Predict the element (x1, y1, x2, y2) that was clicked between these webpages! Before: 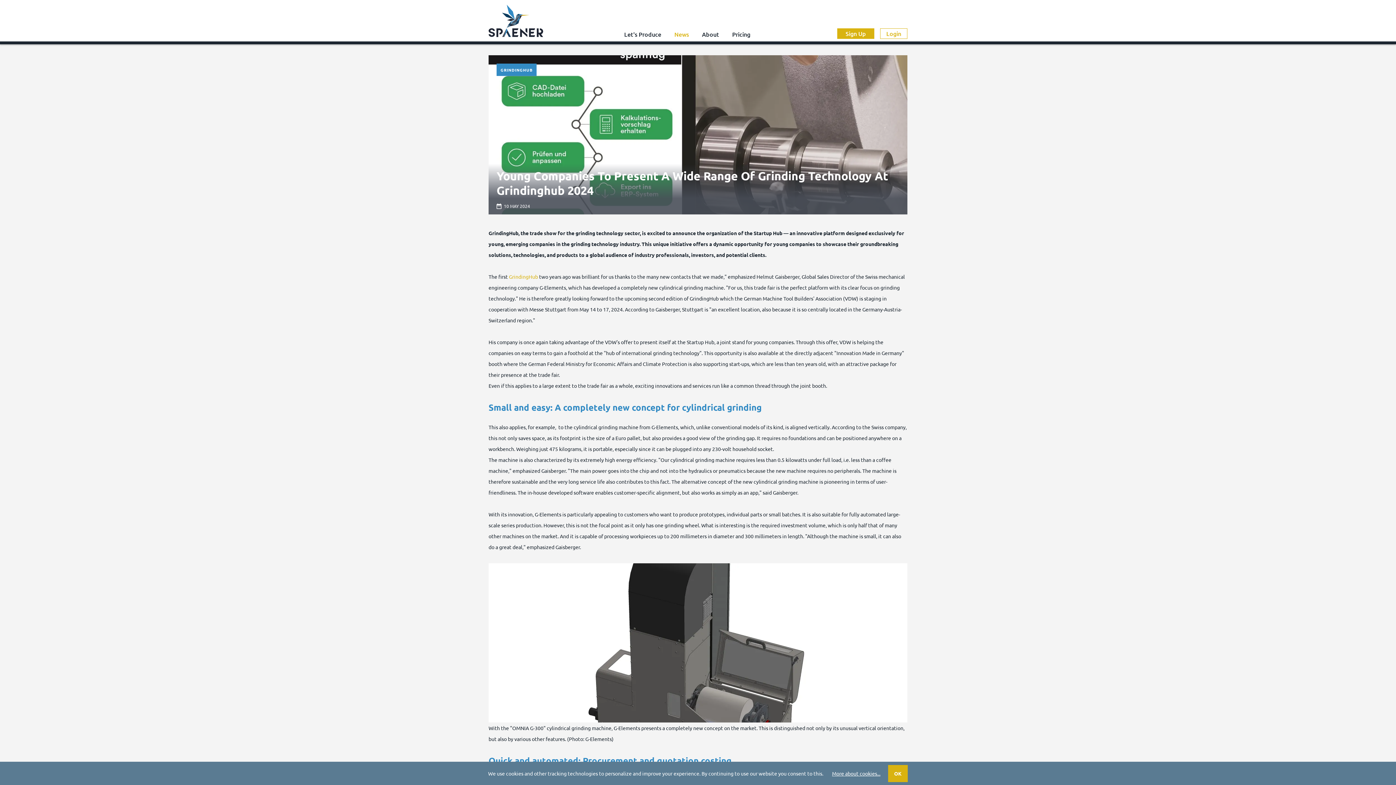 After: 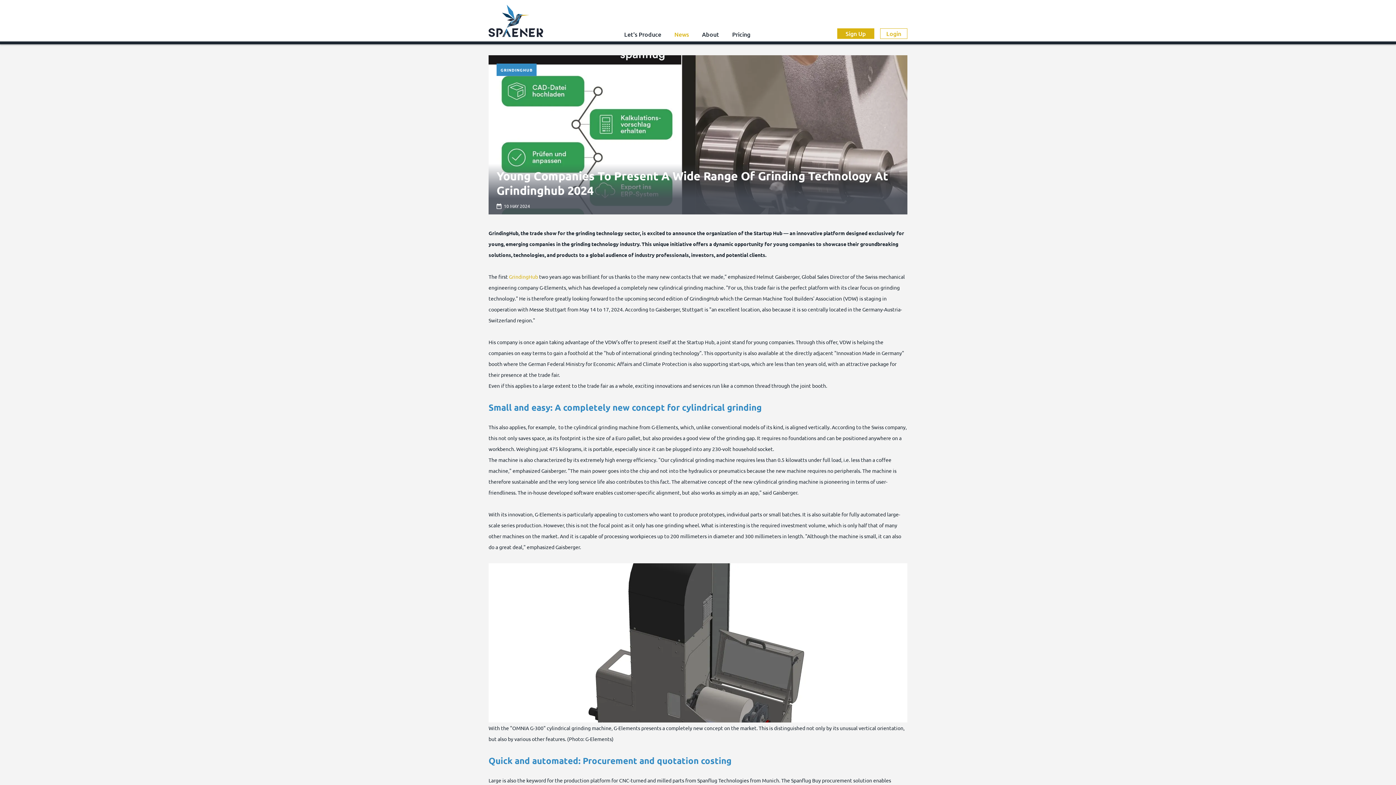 Action: label: OK bbox: (888, 765, 908, 782)